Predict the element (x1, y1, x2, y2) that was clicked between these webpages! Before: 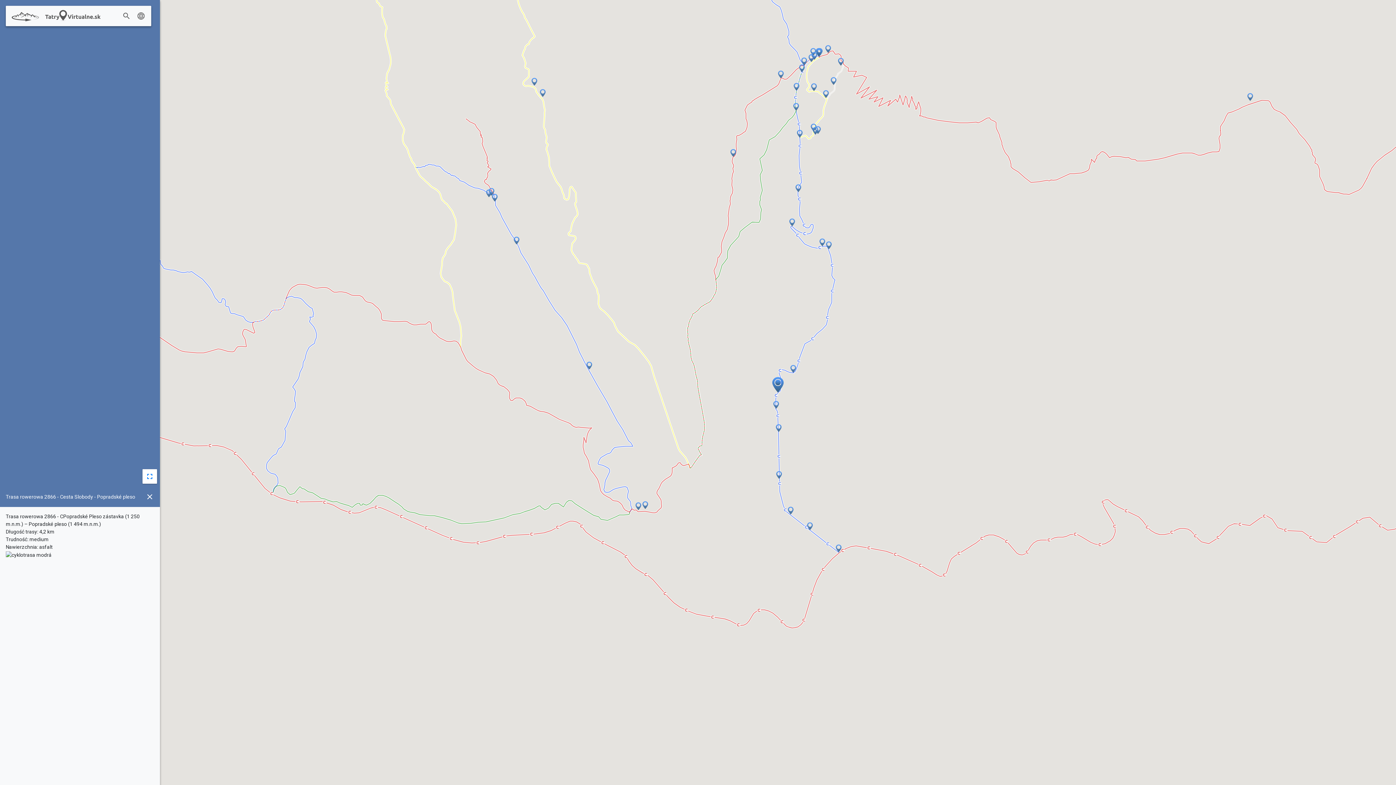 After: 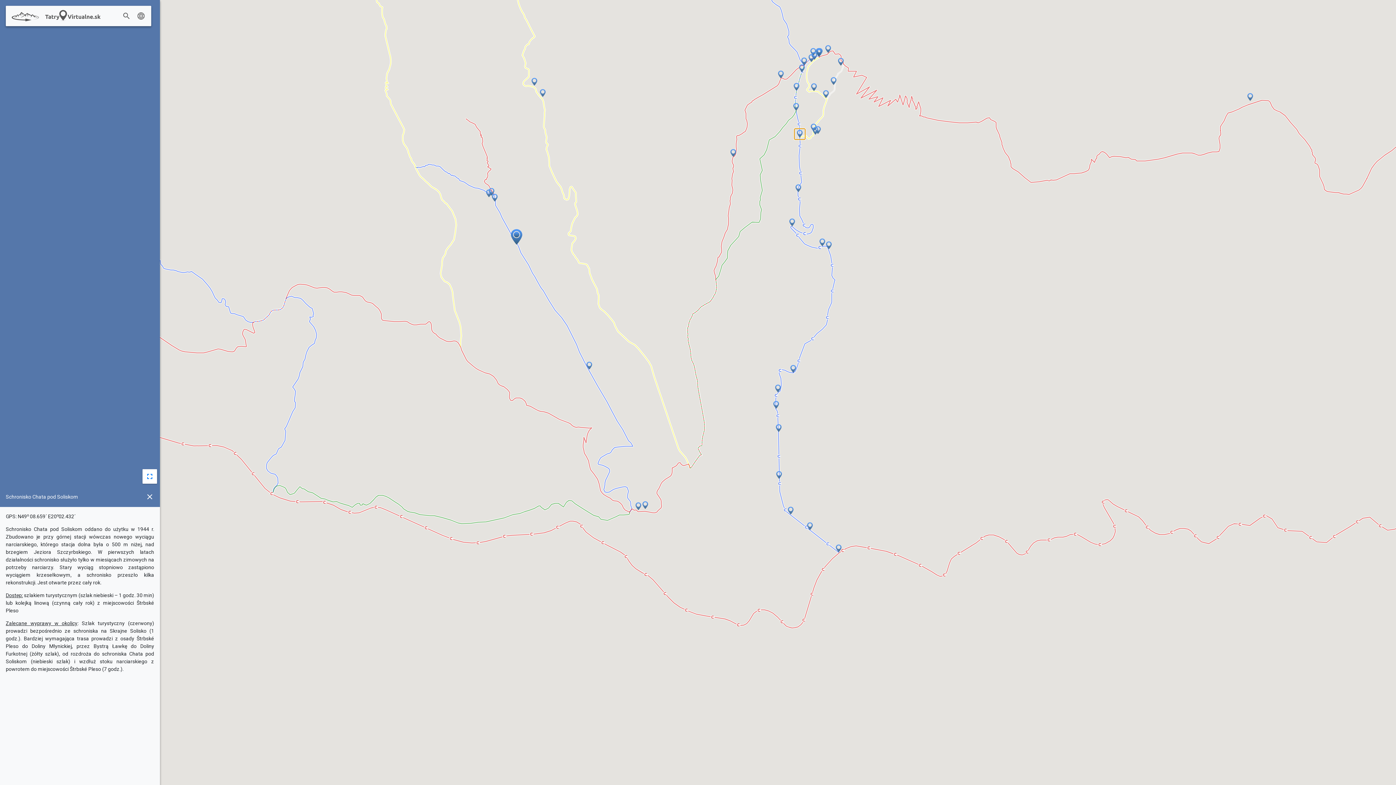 Action: bbox: (511, 235, 522, 246)